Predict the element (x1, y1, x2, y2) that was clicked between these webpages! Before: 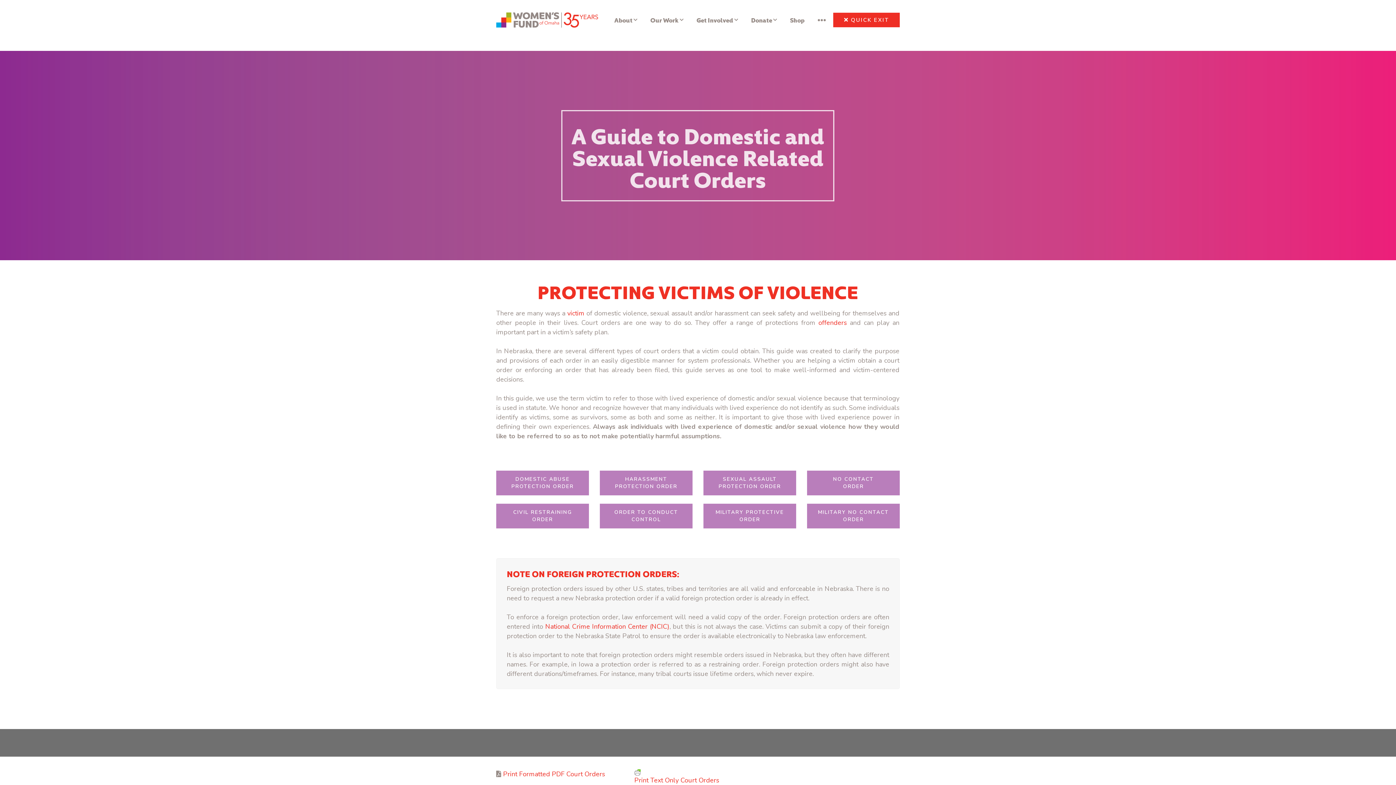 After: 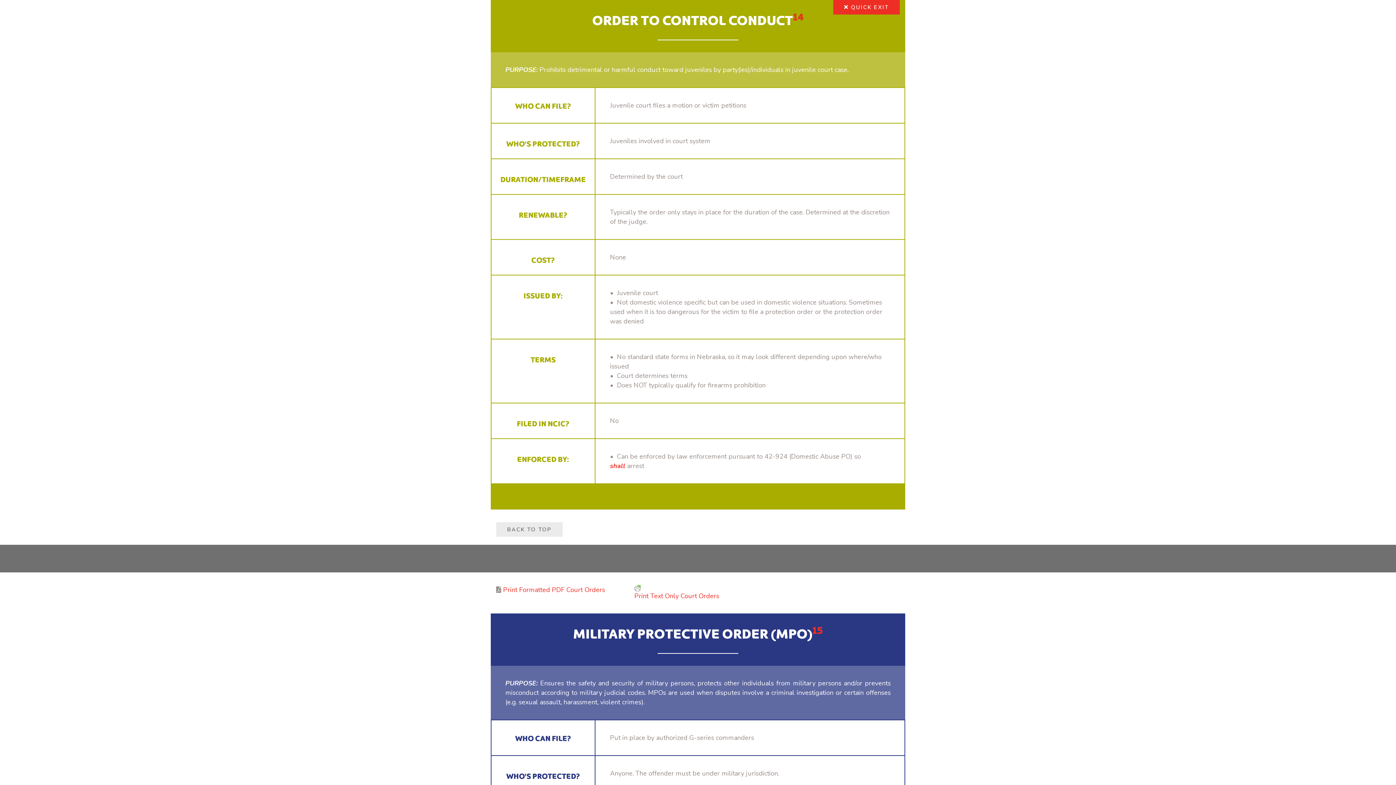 Action: label: ORDER TO CONDUCT CONTROL bbox: (600, 504, 692, 528)